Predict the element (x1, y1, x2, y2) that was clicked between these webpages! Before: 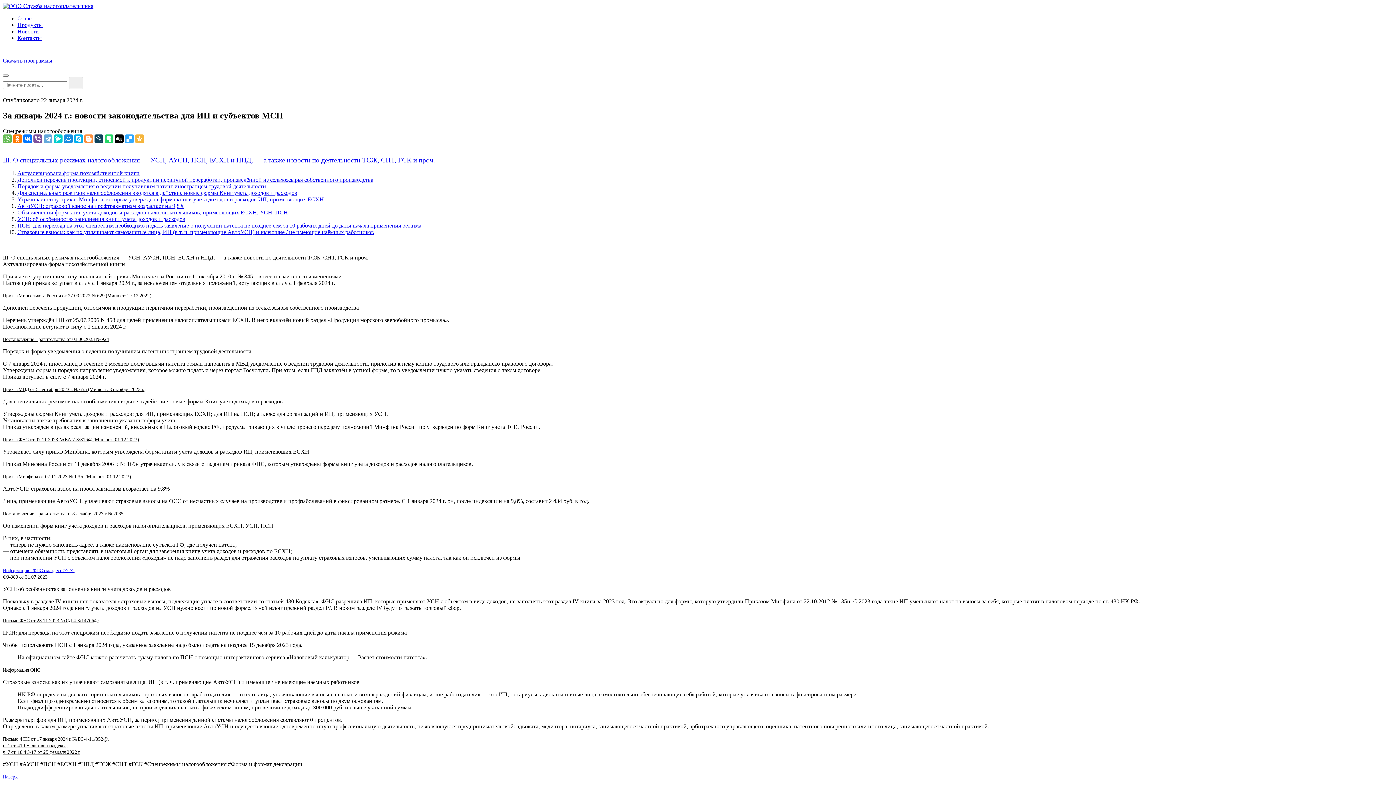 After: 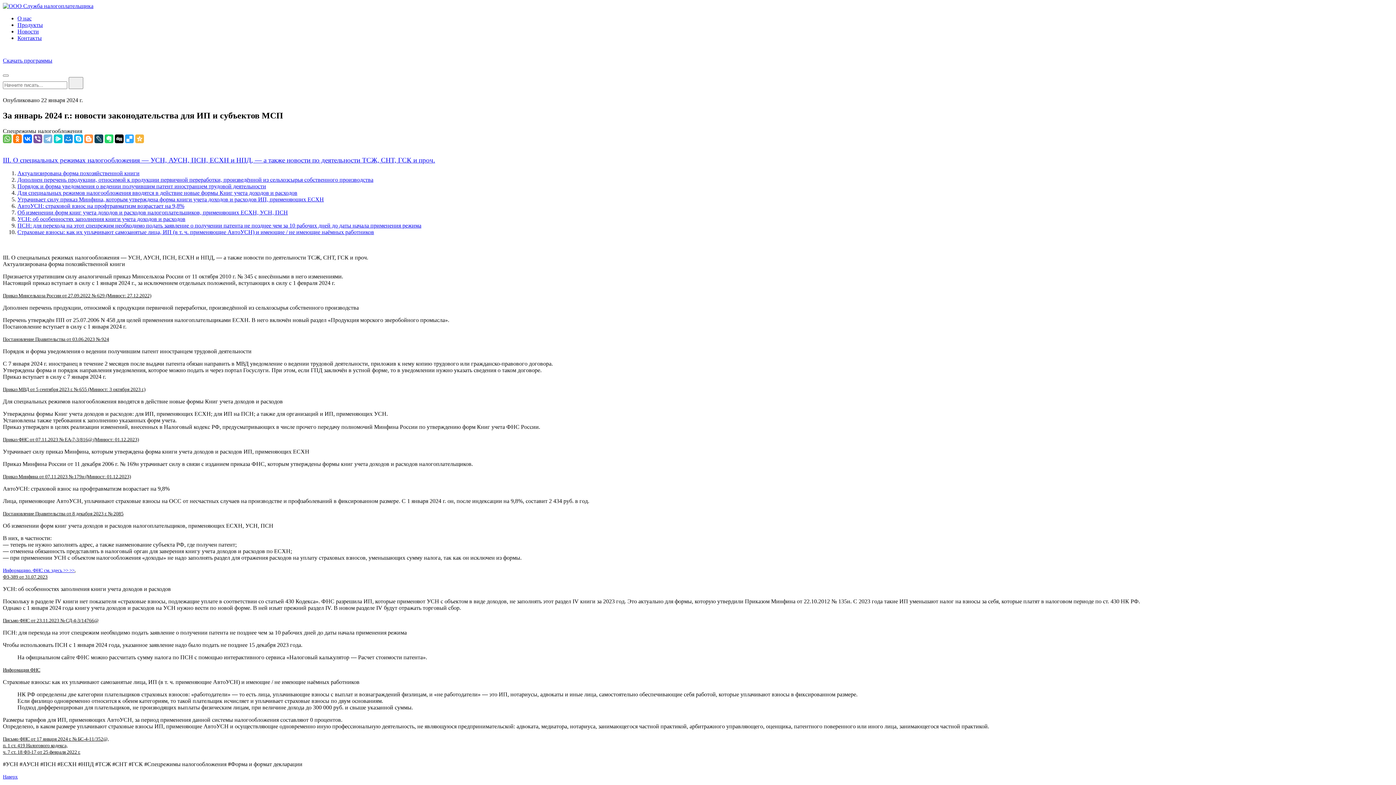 Action: bbox: (43, 134, 52, 143)